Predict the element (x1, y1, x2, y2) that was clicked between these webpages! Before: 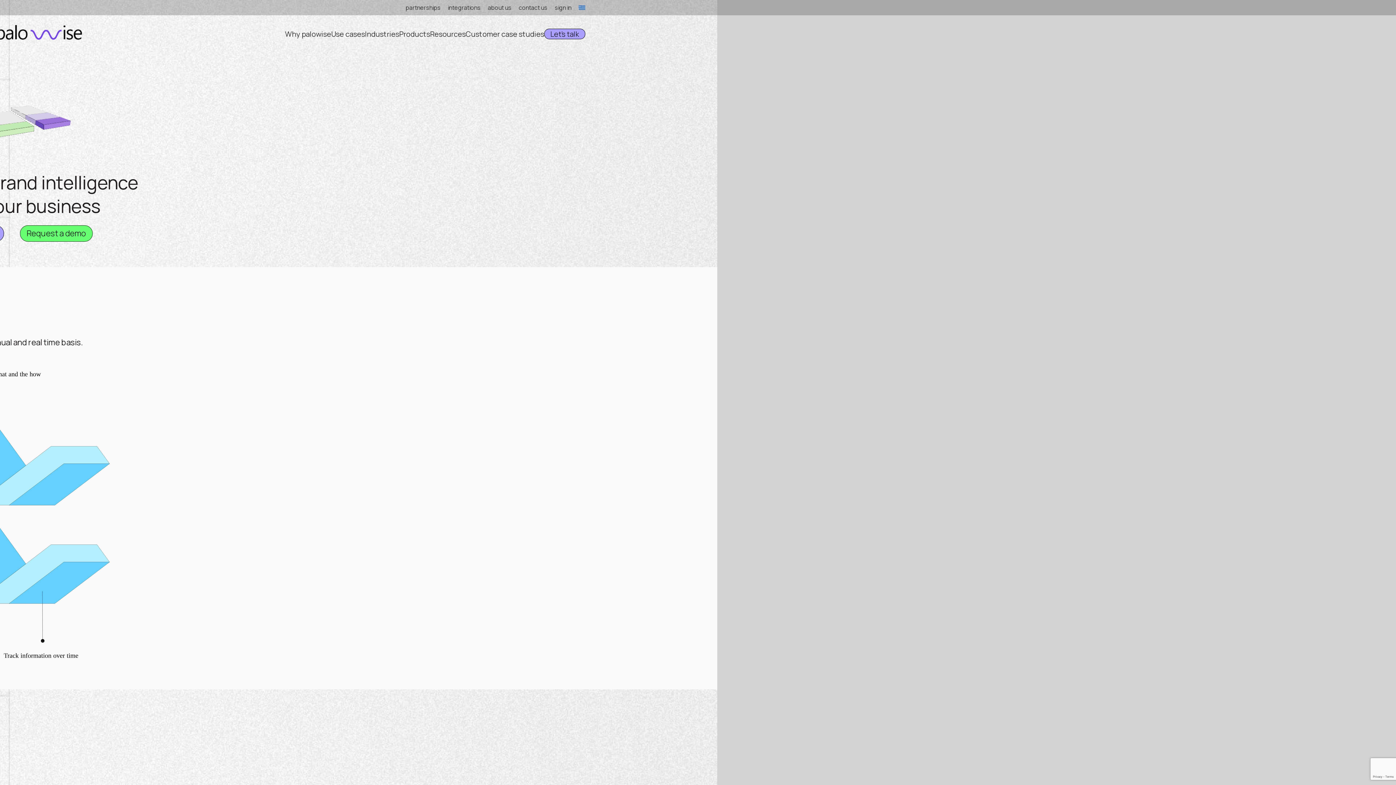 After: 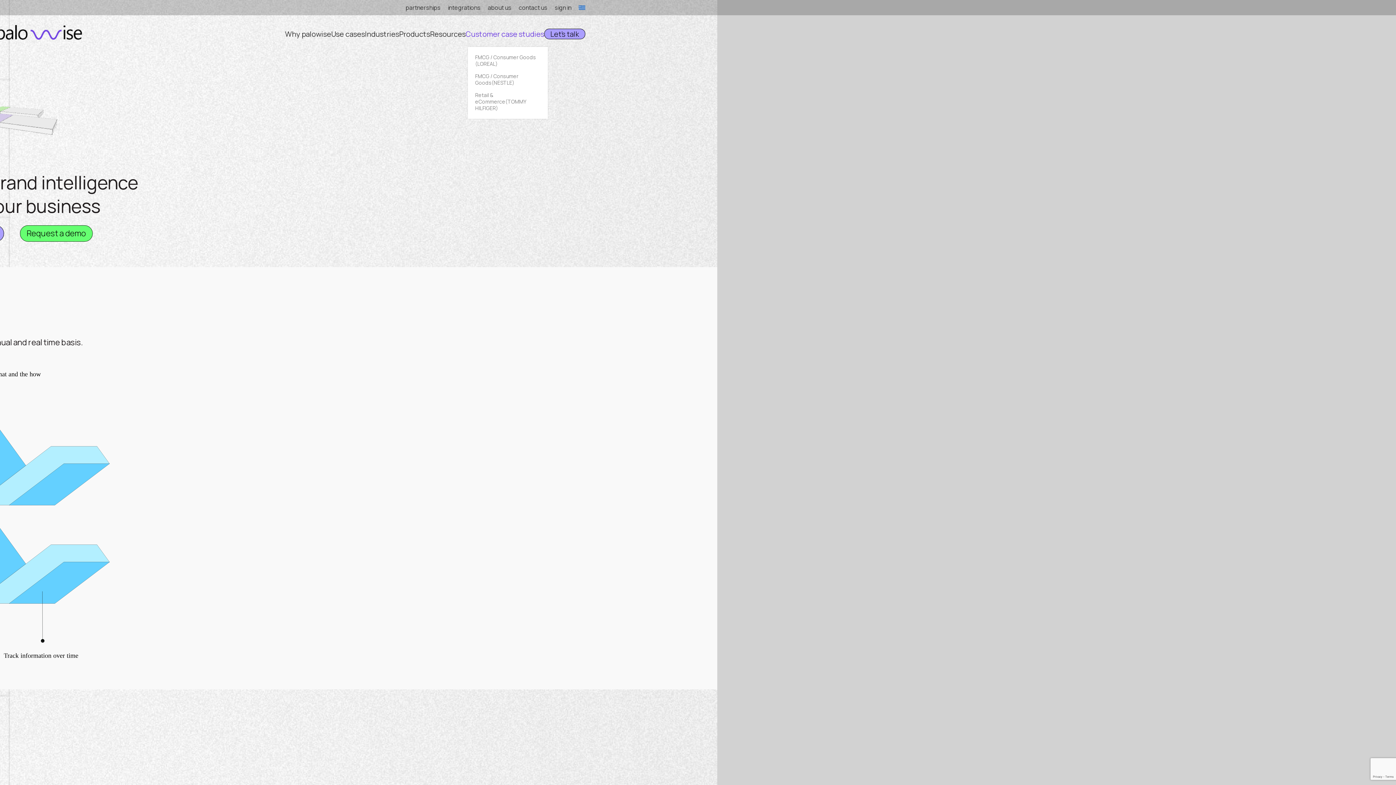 Action: bbox: (465, 26, 544, 41) label: Customer case studies